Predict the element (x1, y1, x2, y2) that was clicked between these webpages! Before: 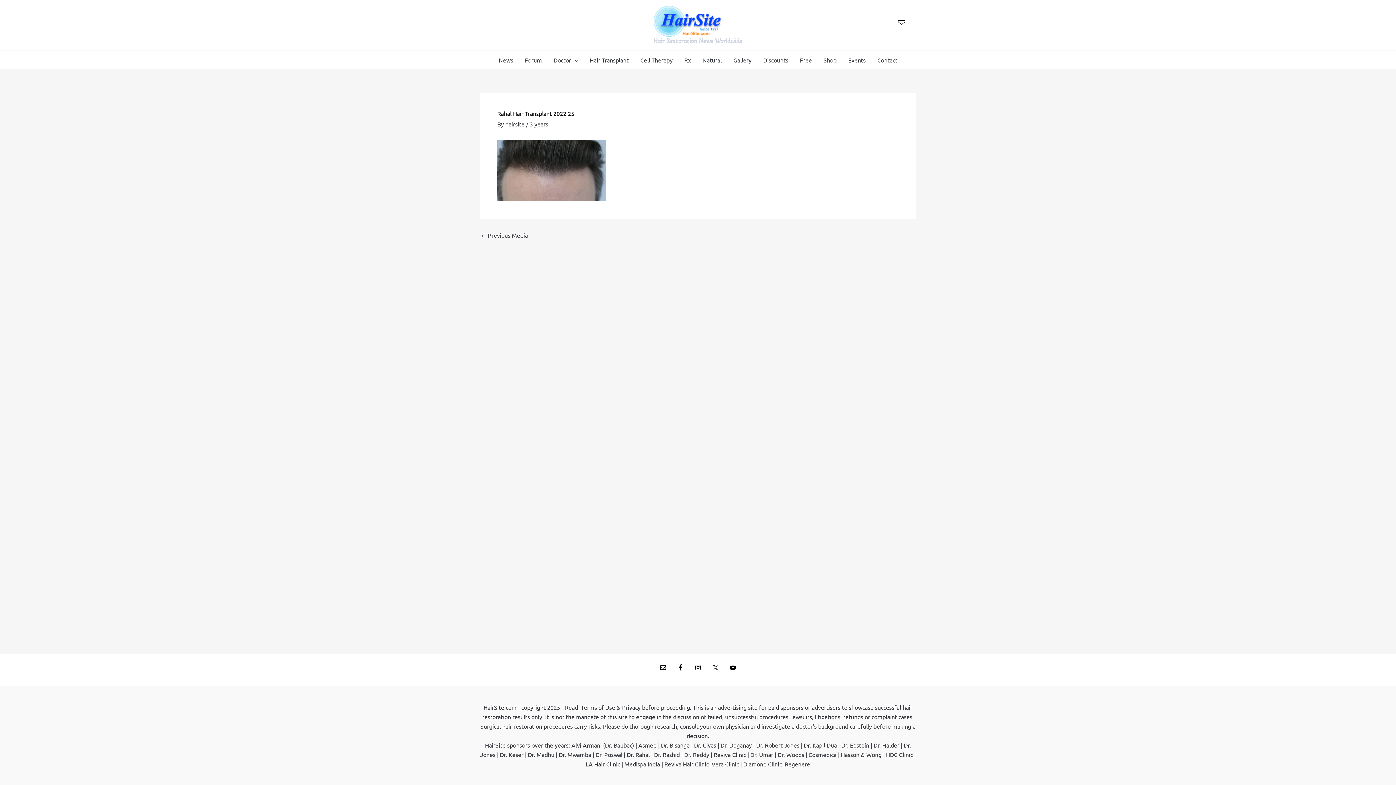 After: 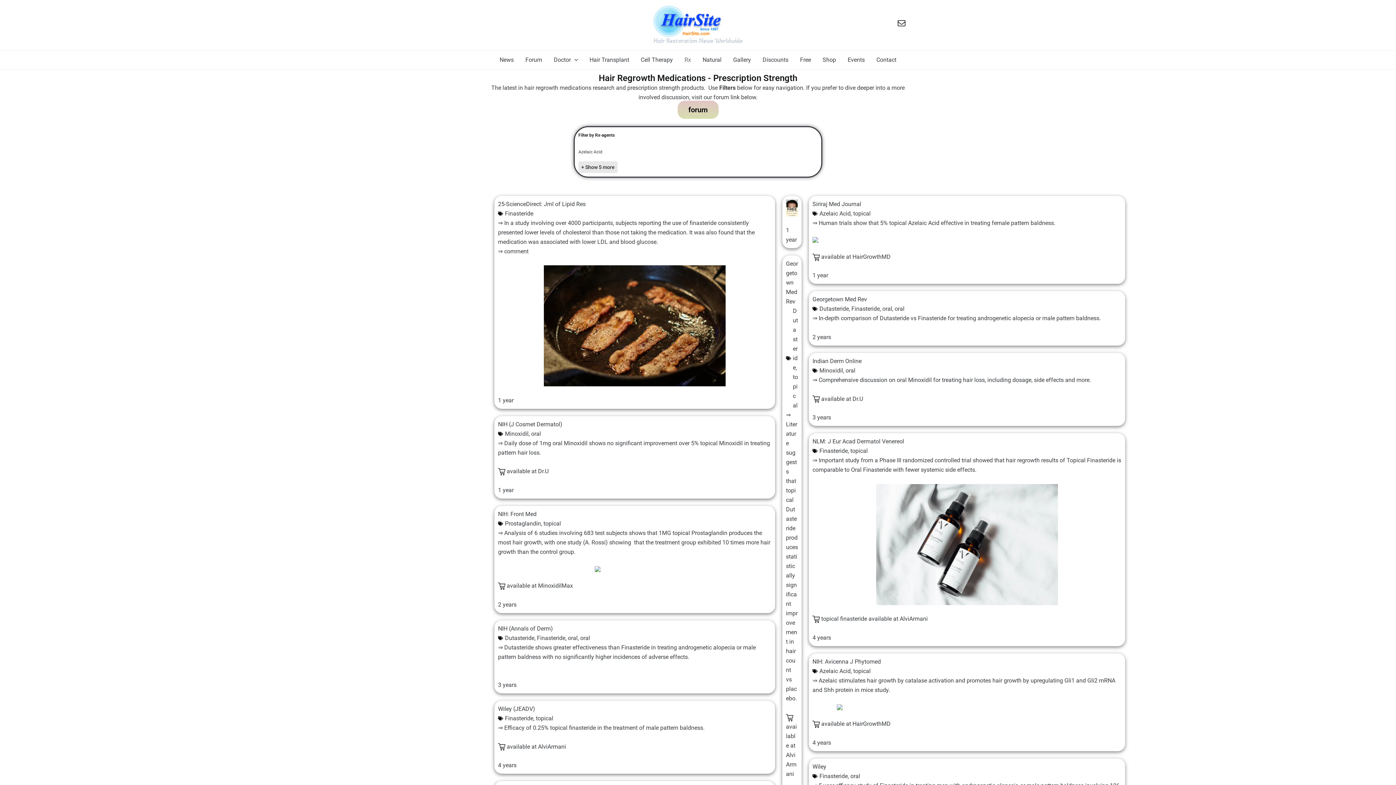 Action: label: Rx bbox: (678, 50, 696, 69)